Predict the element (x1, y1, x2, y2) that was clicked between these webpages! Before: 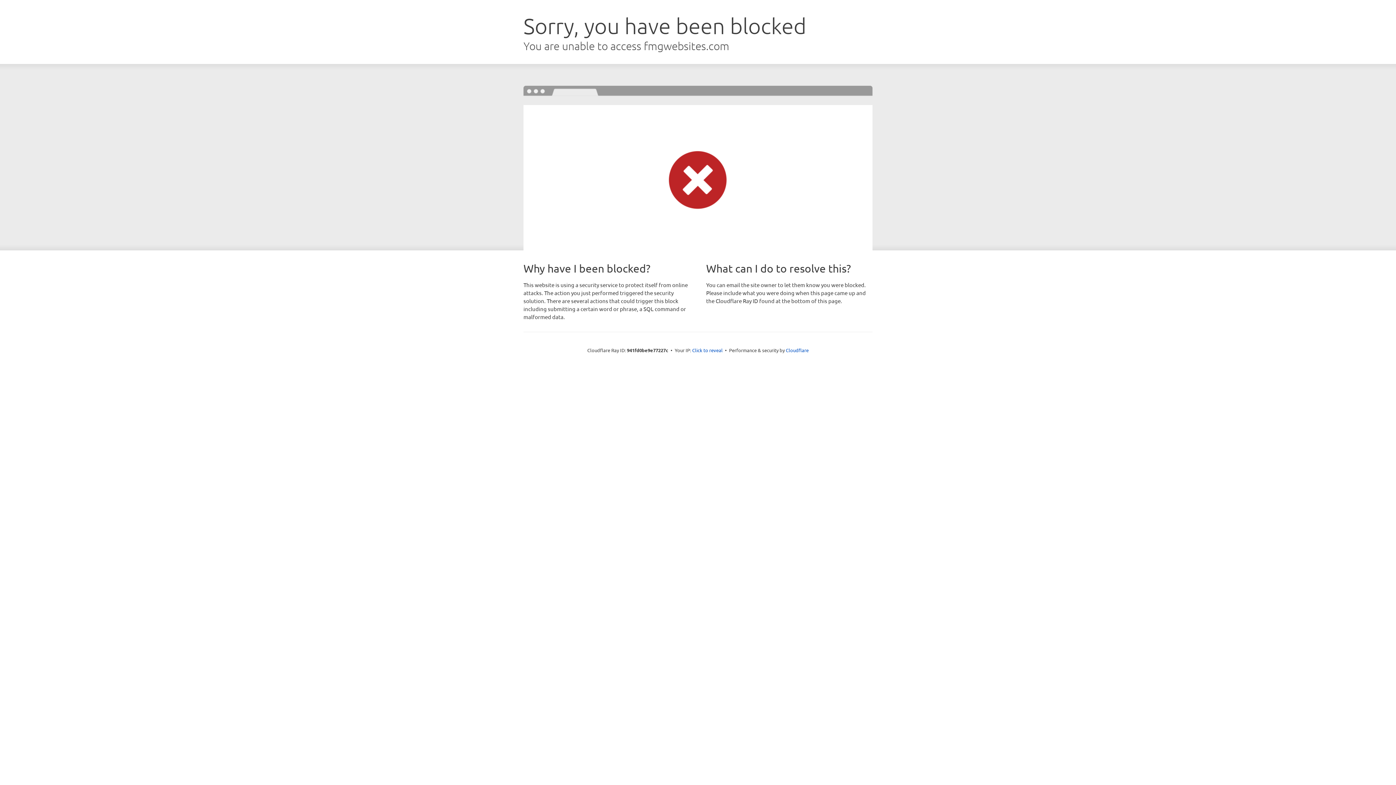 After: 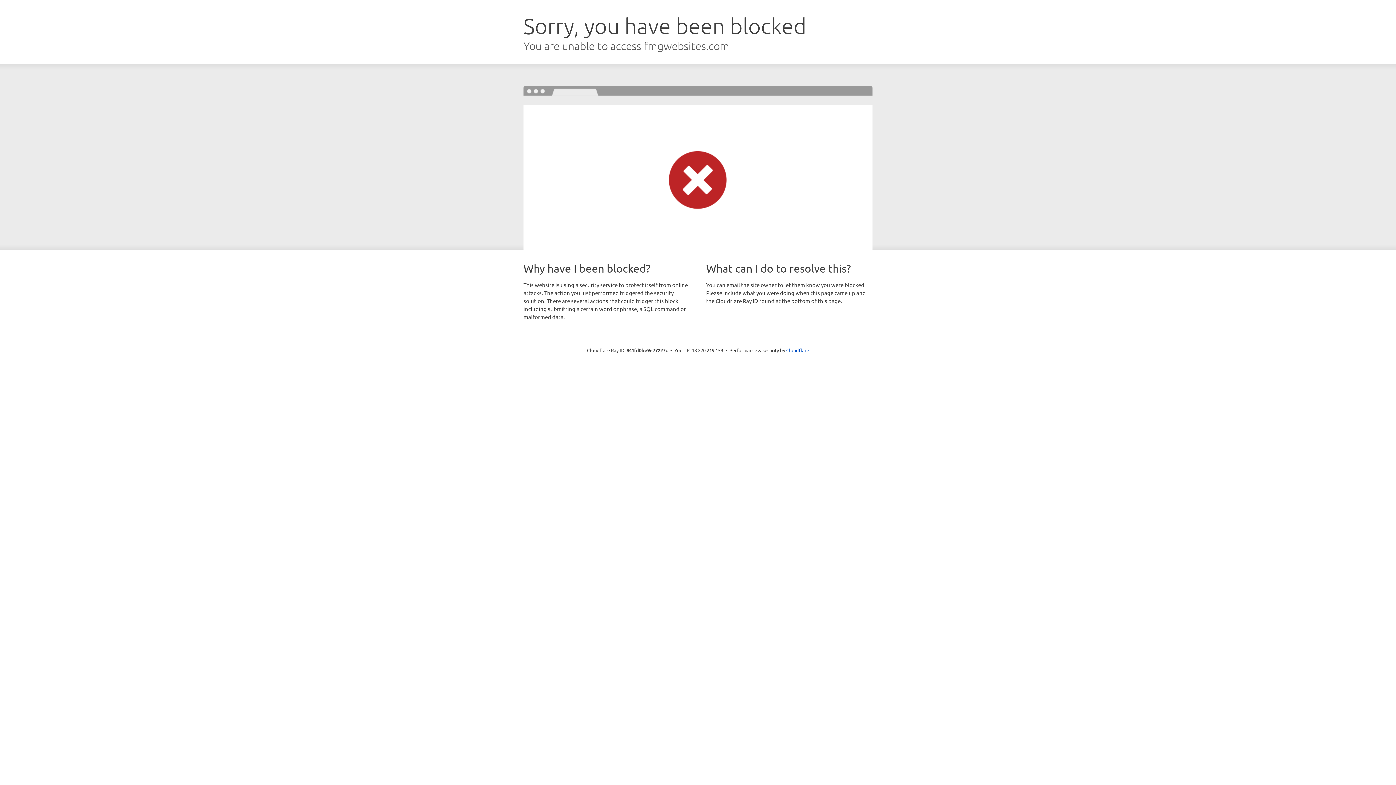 Action: label: Click to reveal bbox: (692, 346, 722, 353)